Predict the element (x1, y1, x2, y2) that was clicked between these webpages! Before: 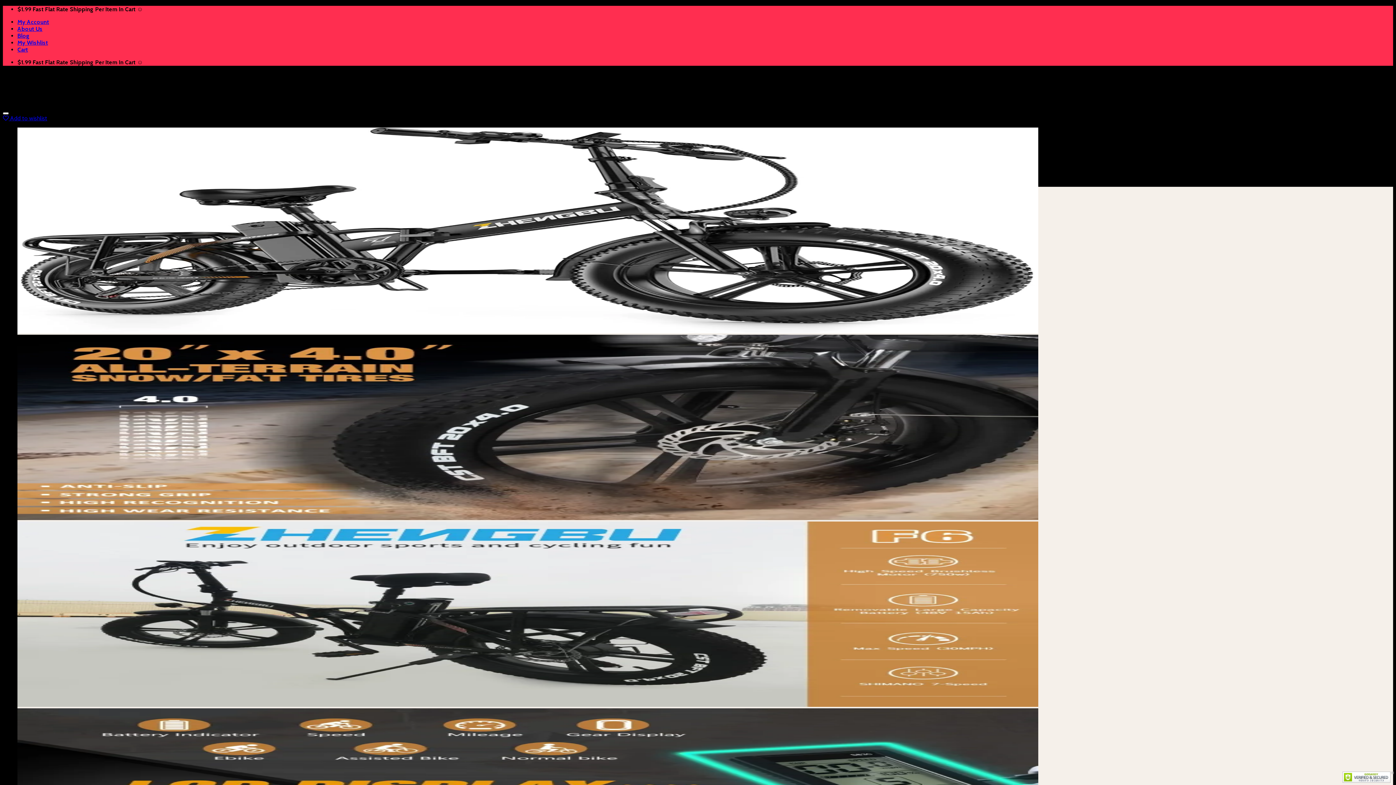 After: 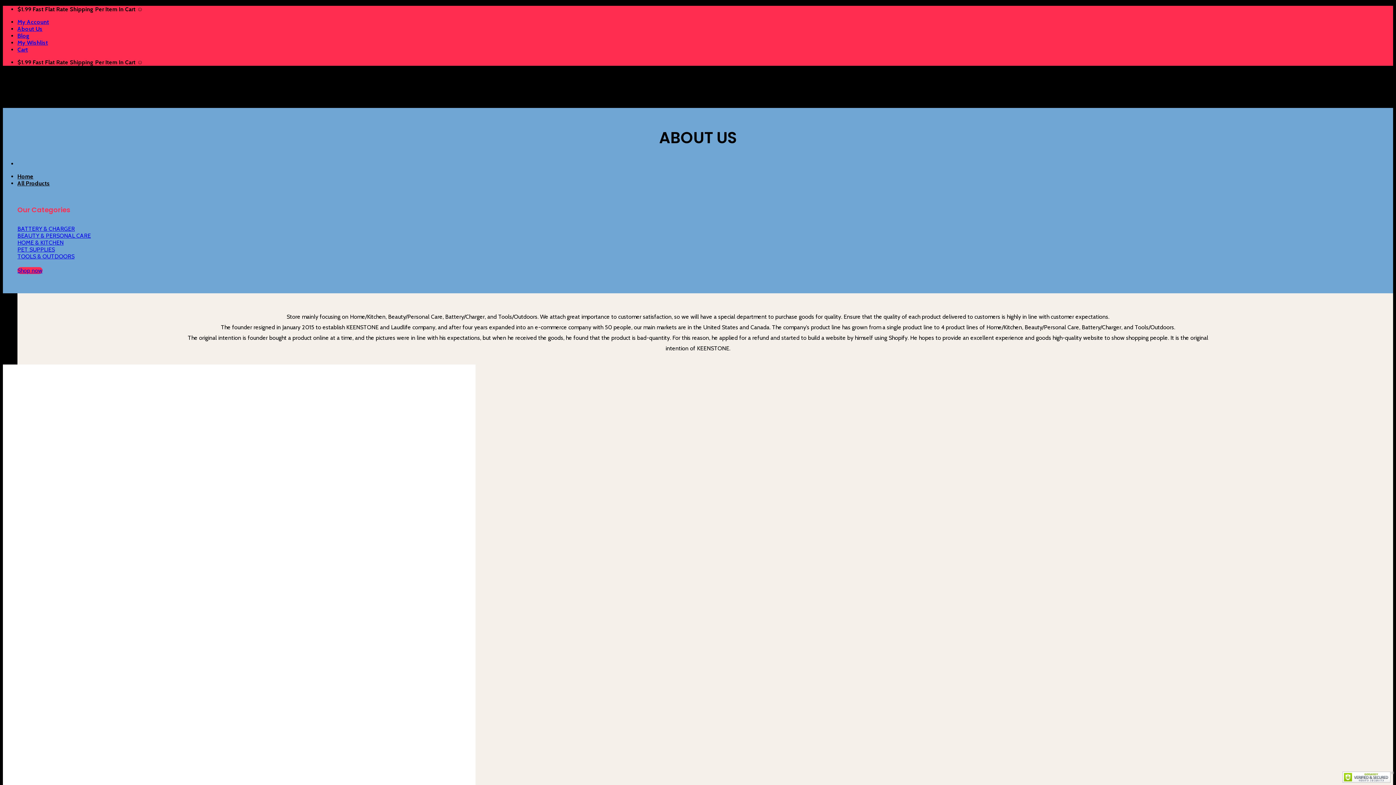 Action: bbox: (17, 25, 42, 32) label: About Us